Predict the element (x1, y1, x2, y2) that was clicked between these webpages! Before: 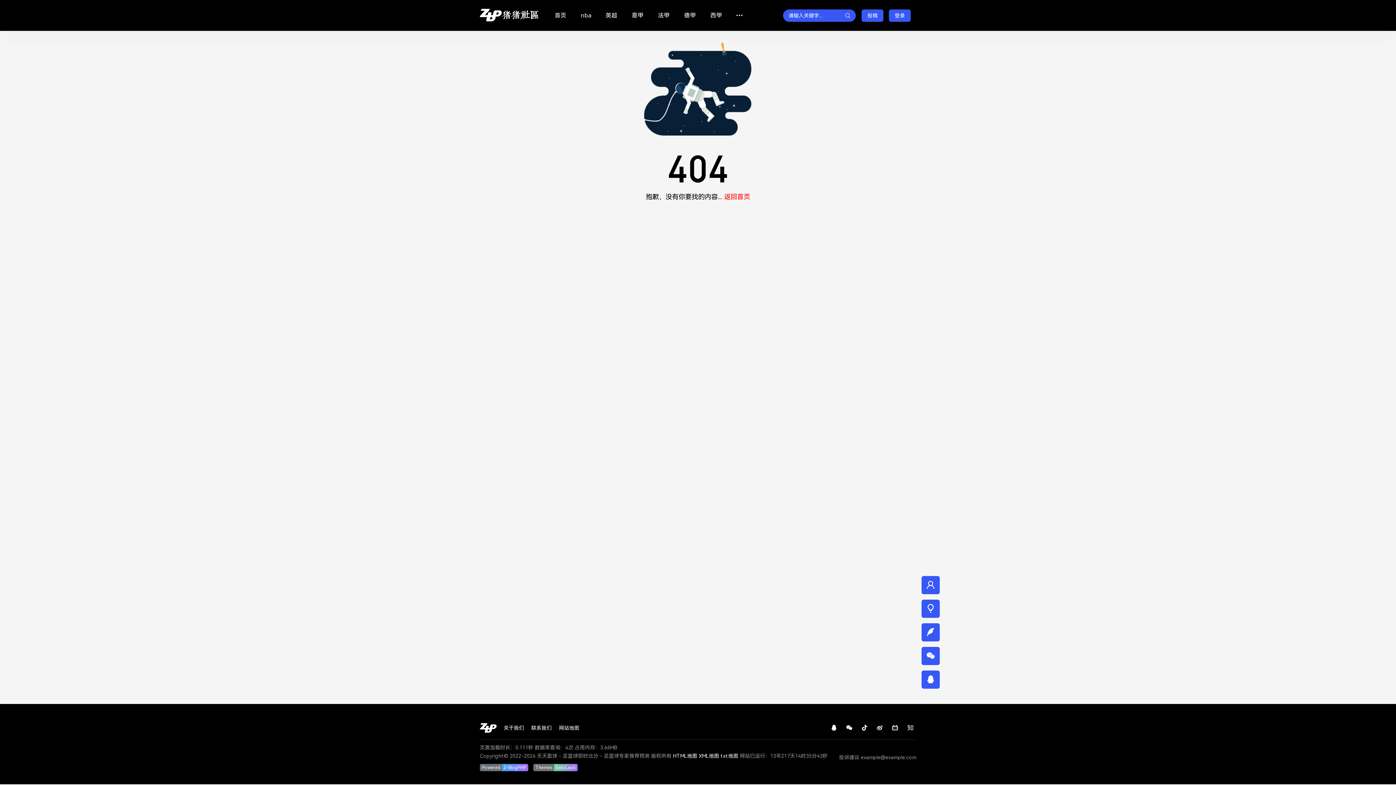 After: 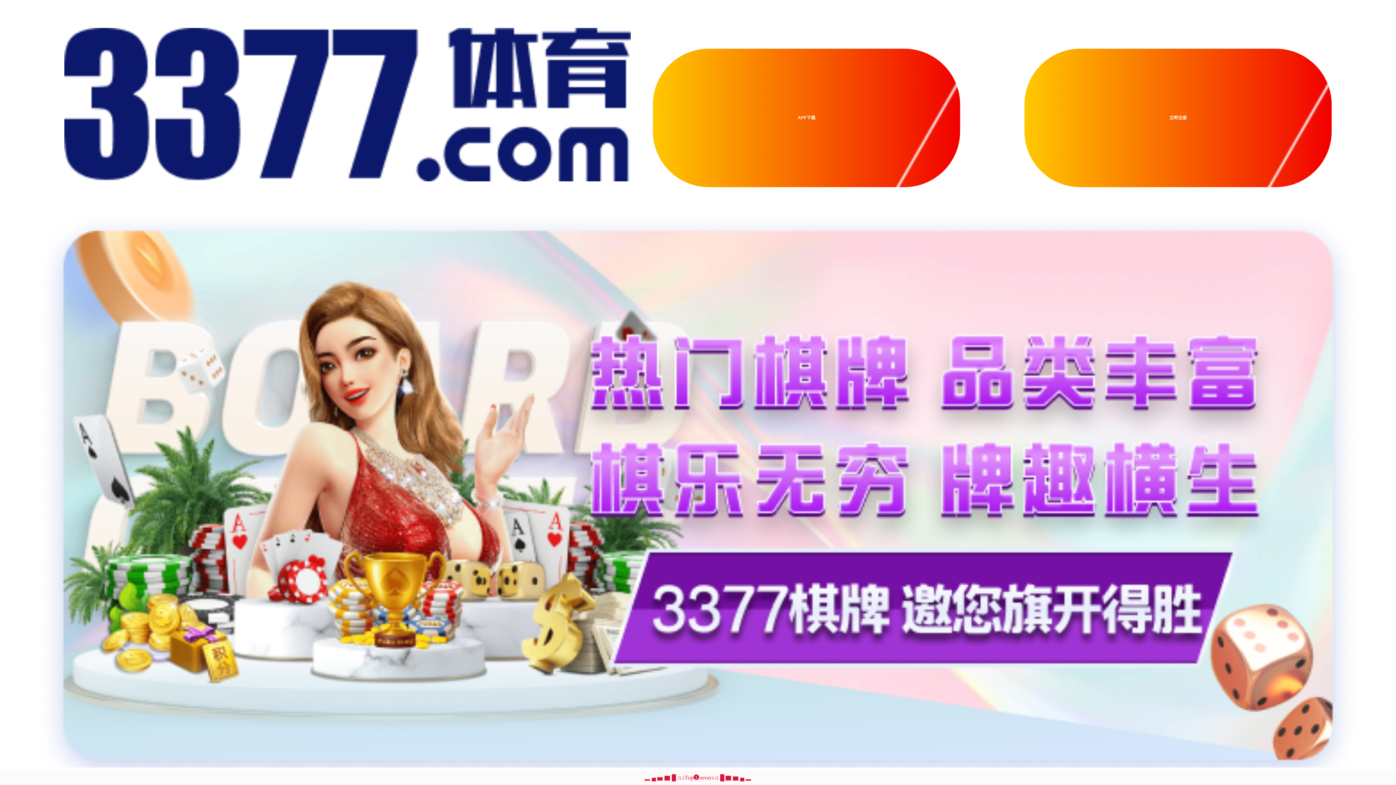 Action: bbox: (480, 19, 538, 25)